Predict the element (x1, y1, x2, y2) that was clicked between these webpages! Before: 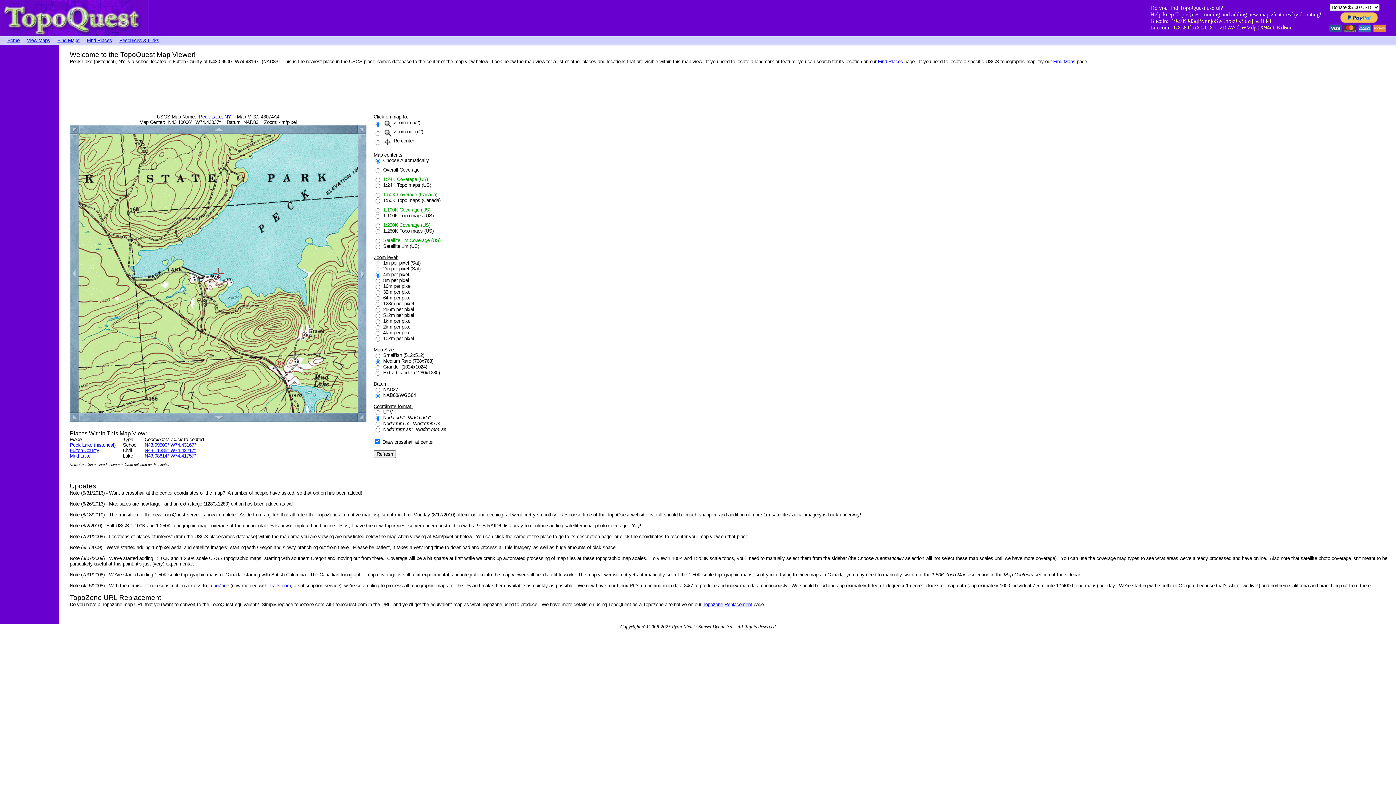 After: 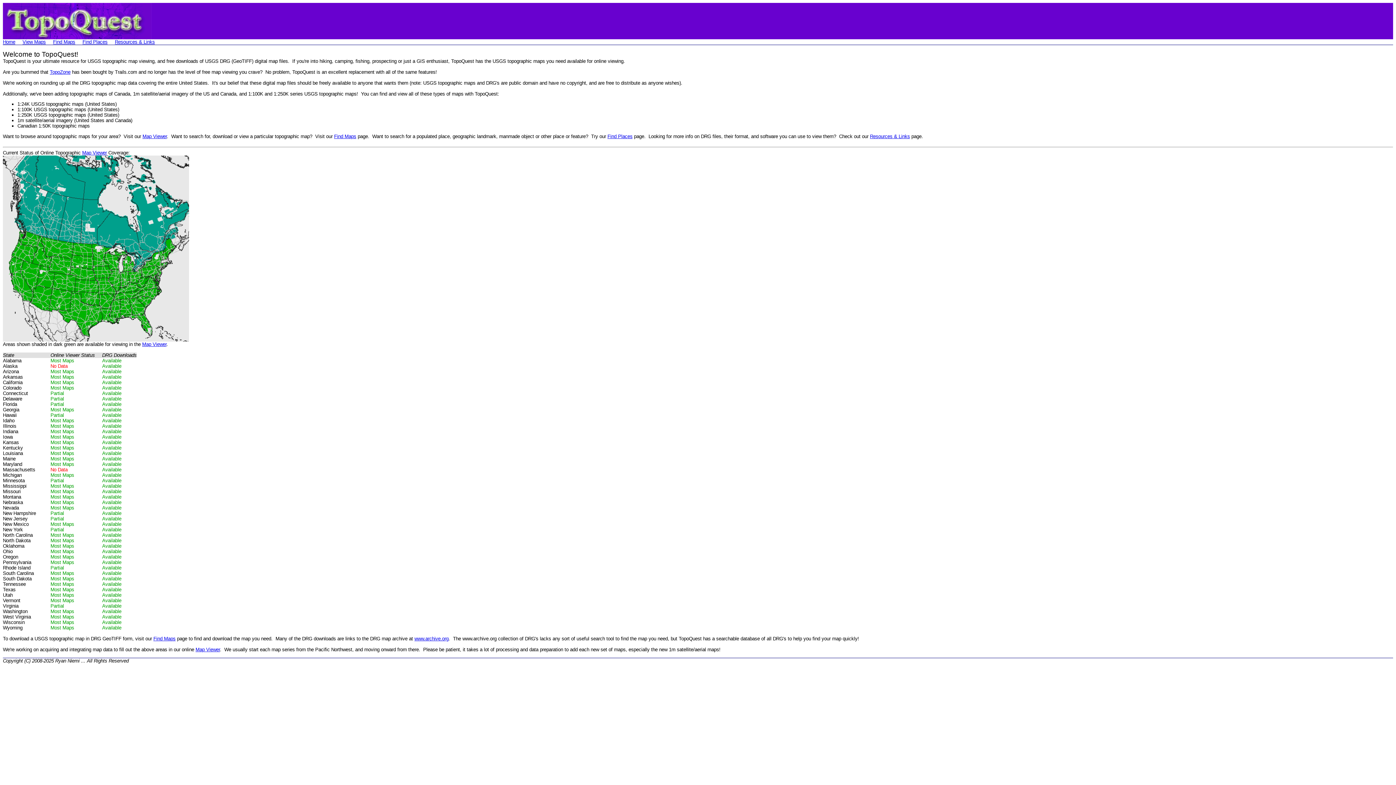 Action: label: Home bbox: (7, 37, 19, 43)